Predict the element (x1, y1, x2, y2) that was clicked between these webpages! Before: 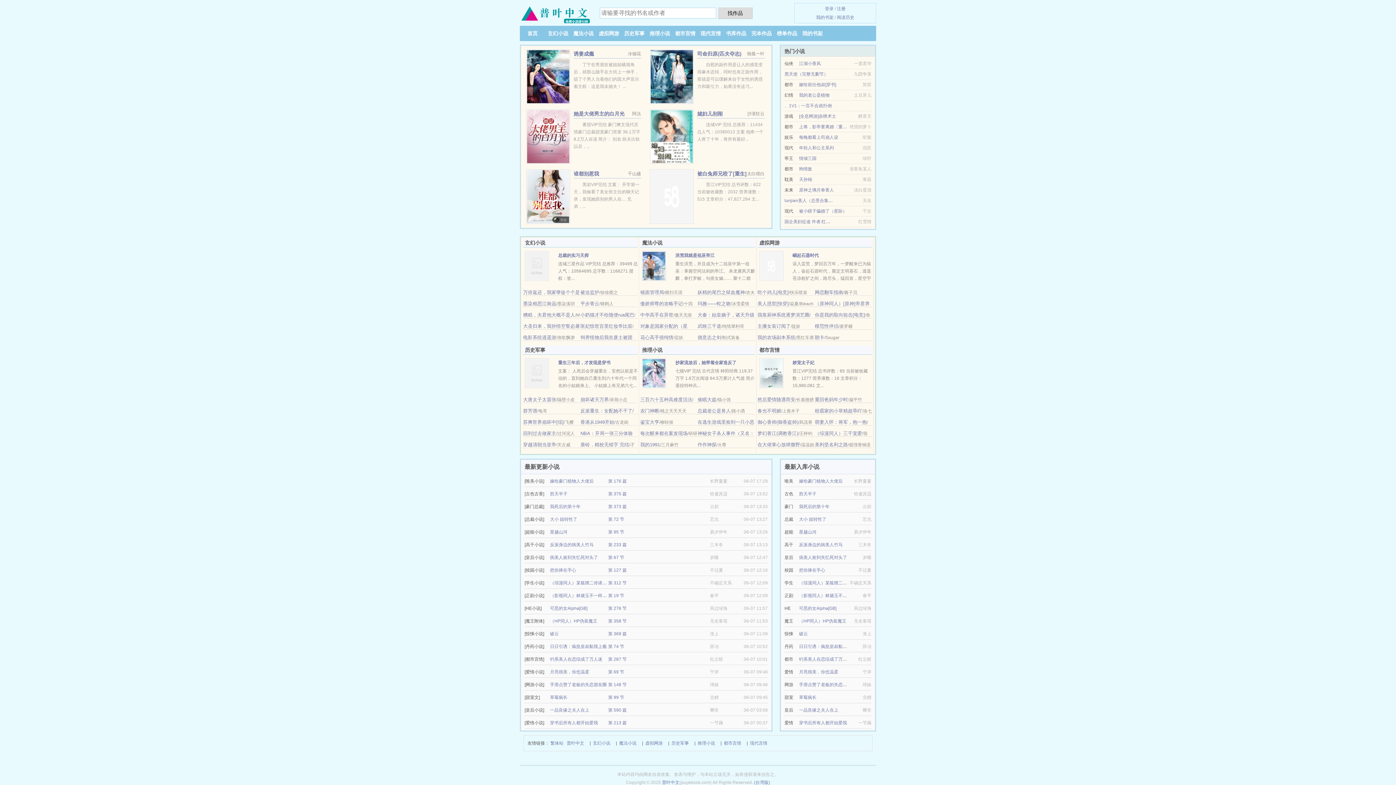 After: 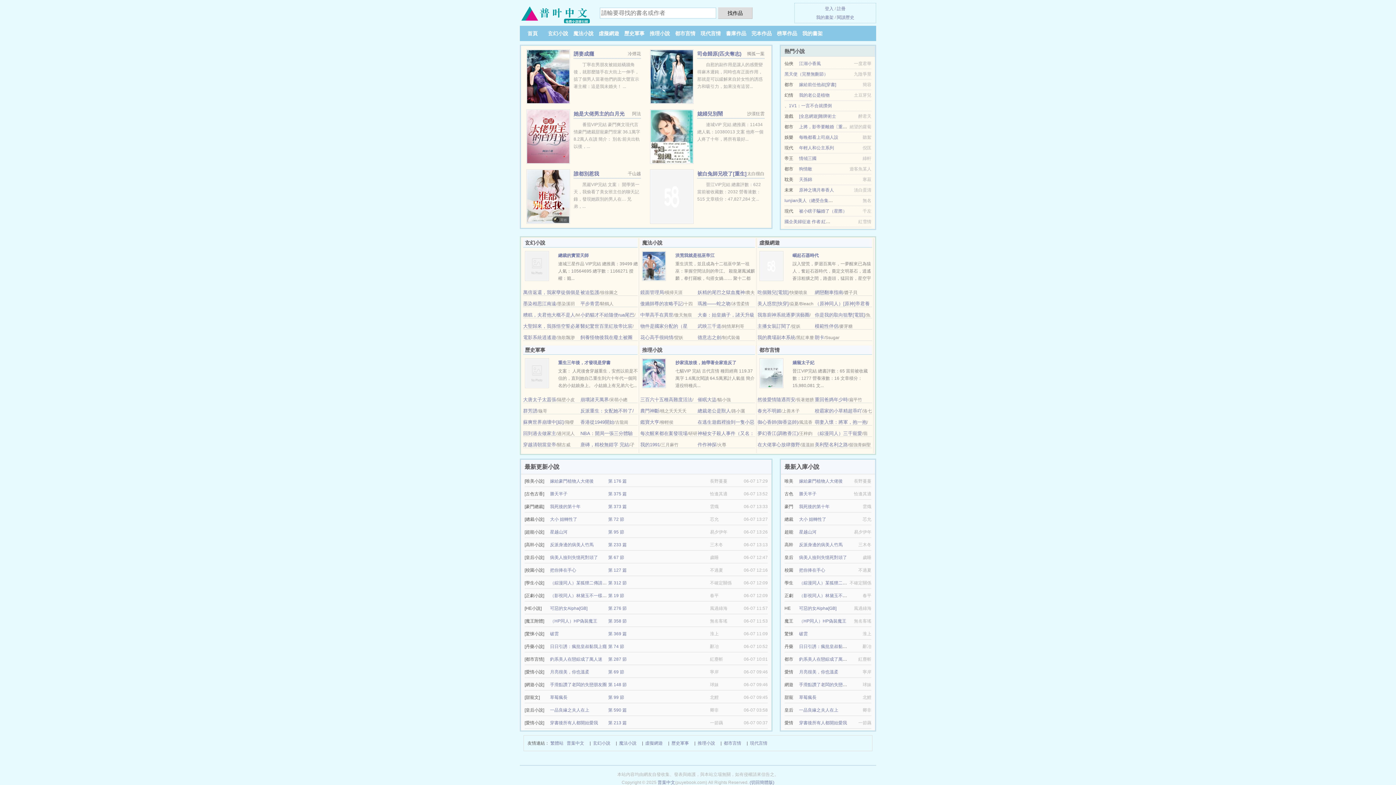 Action: label: (台湾版) bbox: (754, 780, 770, 785)